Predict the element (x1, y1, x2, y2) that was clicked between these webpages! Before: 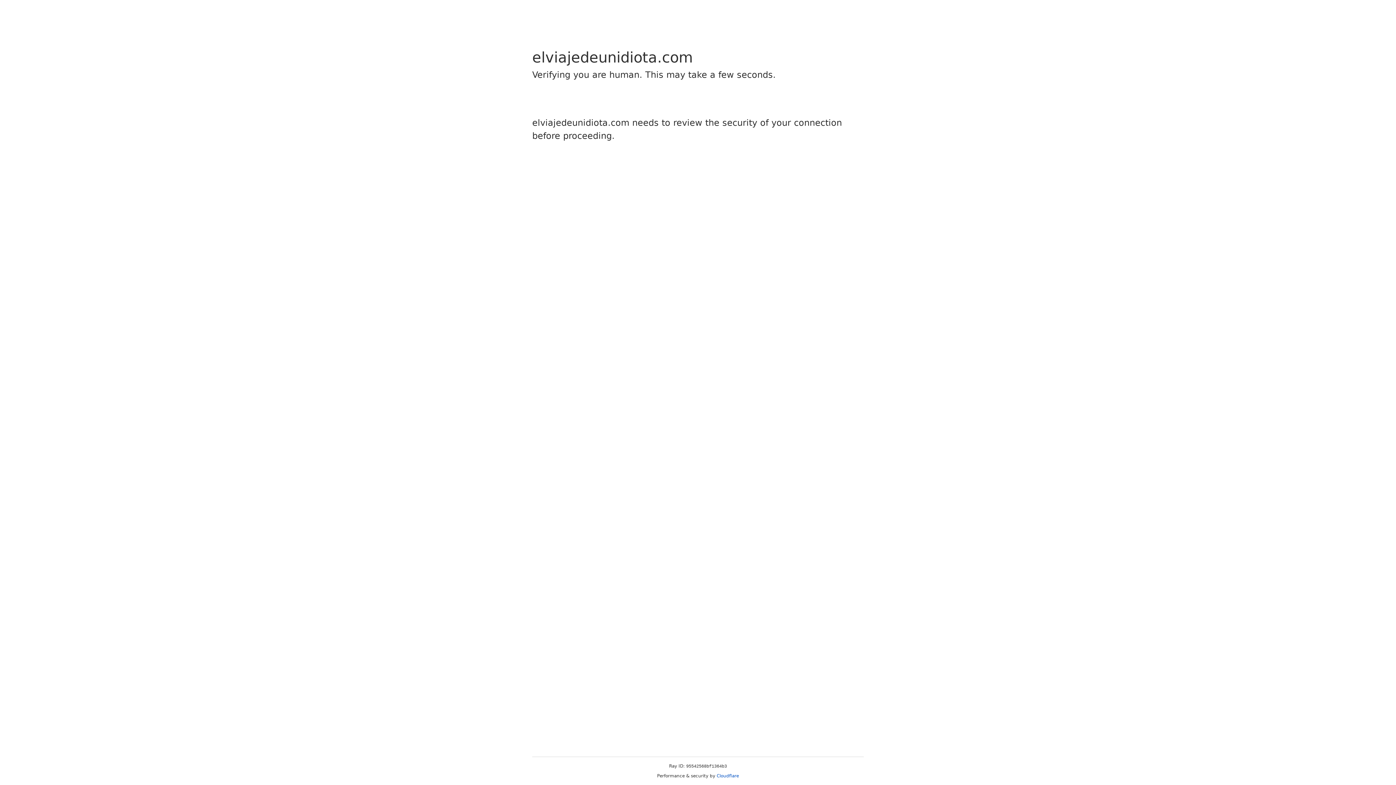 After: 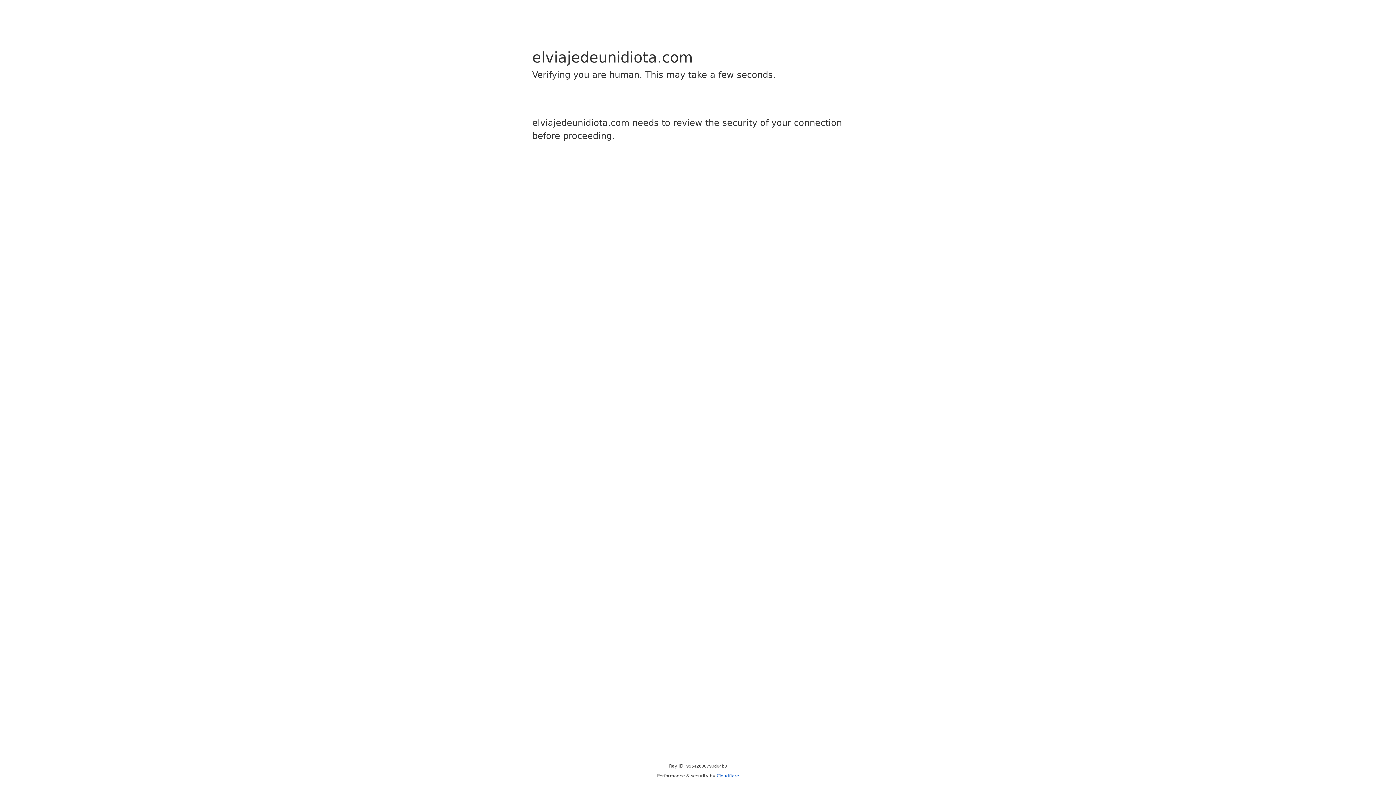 Action: label: Cloudflare bbox: (716, 773, 739, 778)